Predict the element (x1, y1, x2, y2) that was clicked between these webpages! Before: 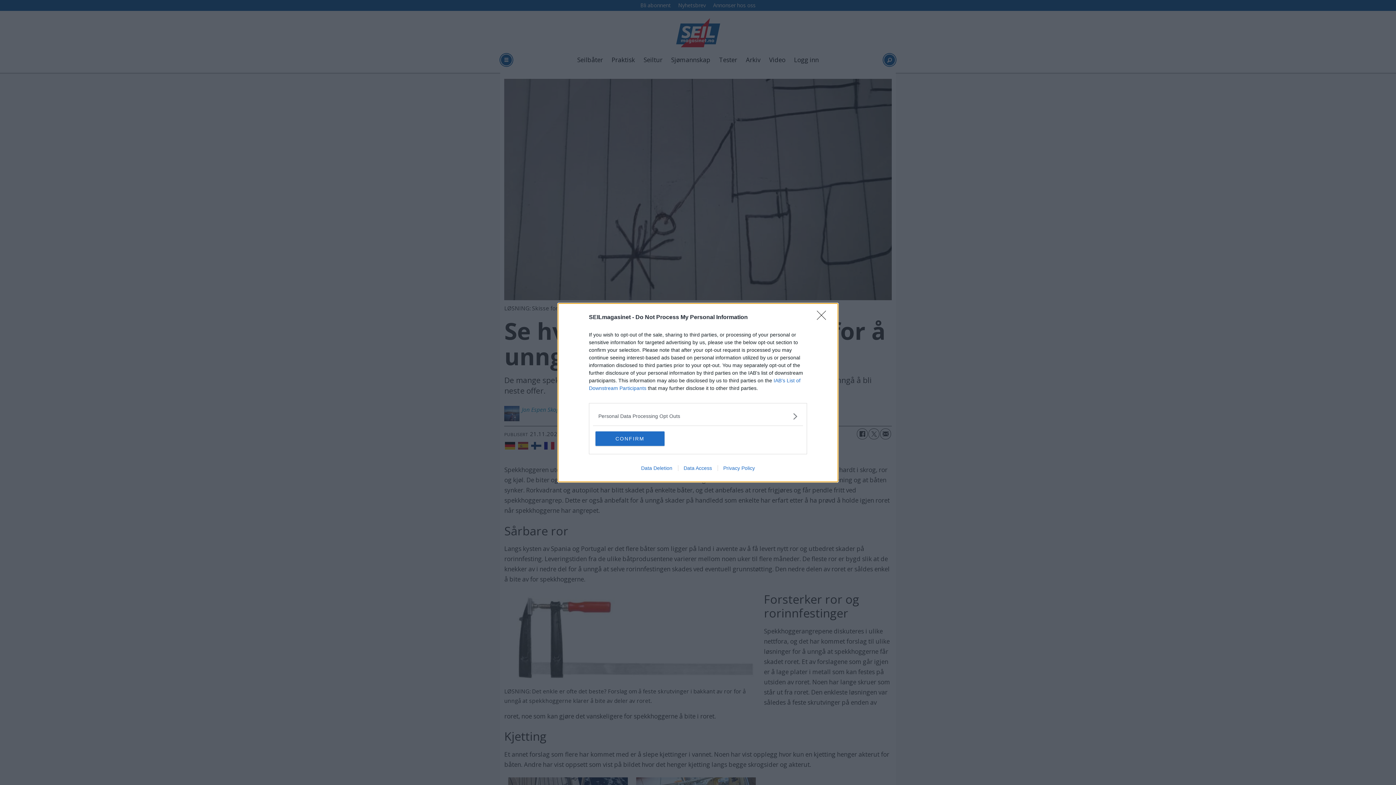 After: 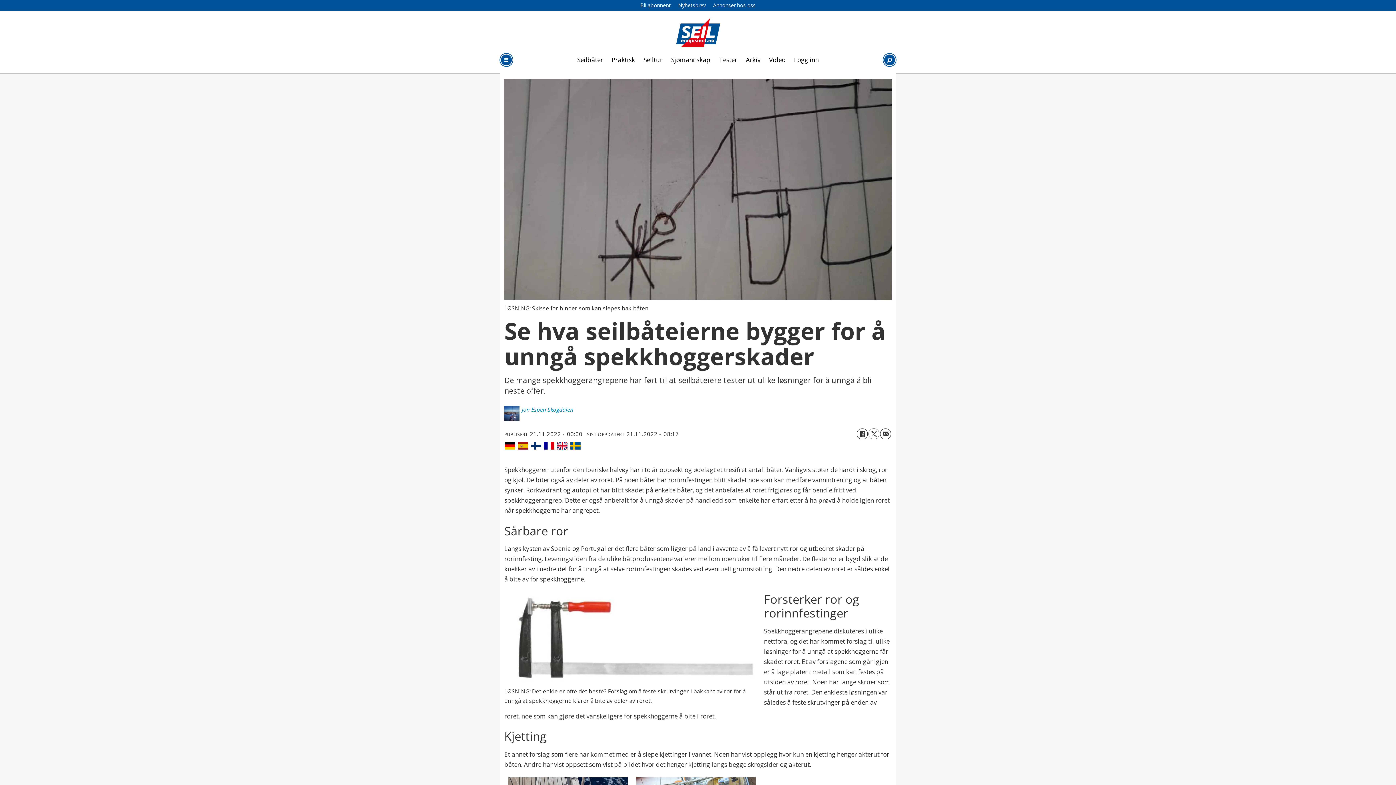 Action: label: CONFIRM bbox: (595, 431, 664, 446)